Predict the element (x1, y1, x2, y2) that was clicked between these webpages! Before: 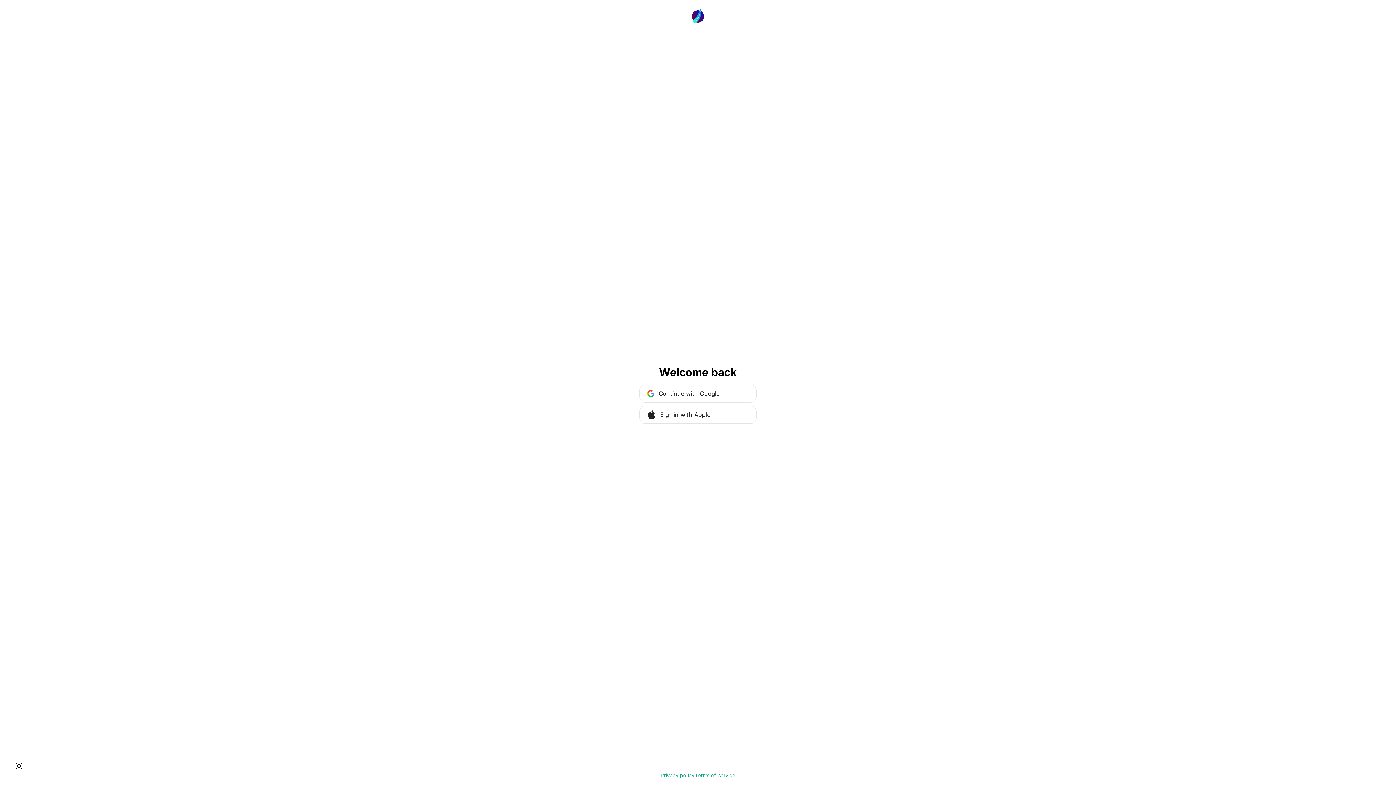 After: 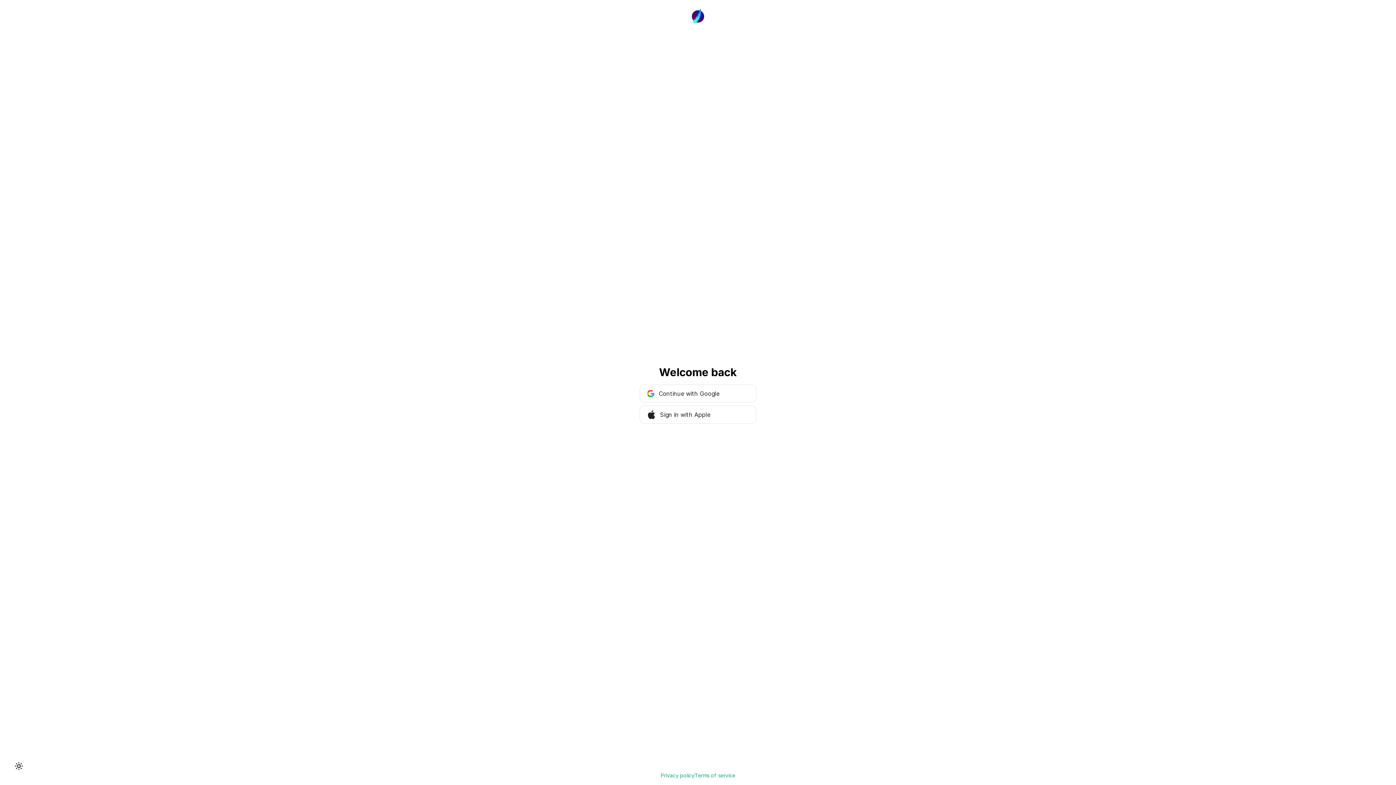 Action: label: Terms of service bbox: (695, 772, 735, 779)